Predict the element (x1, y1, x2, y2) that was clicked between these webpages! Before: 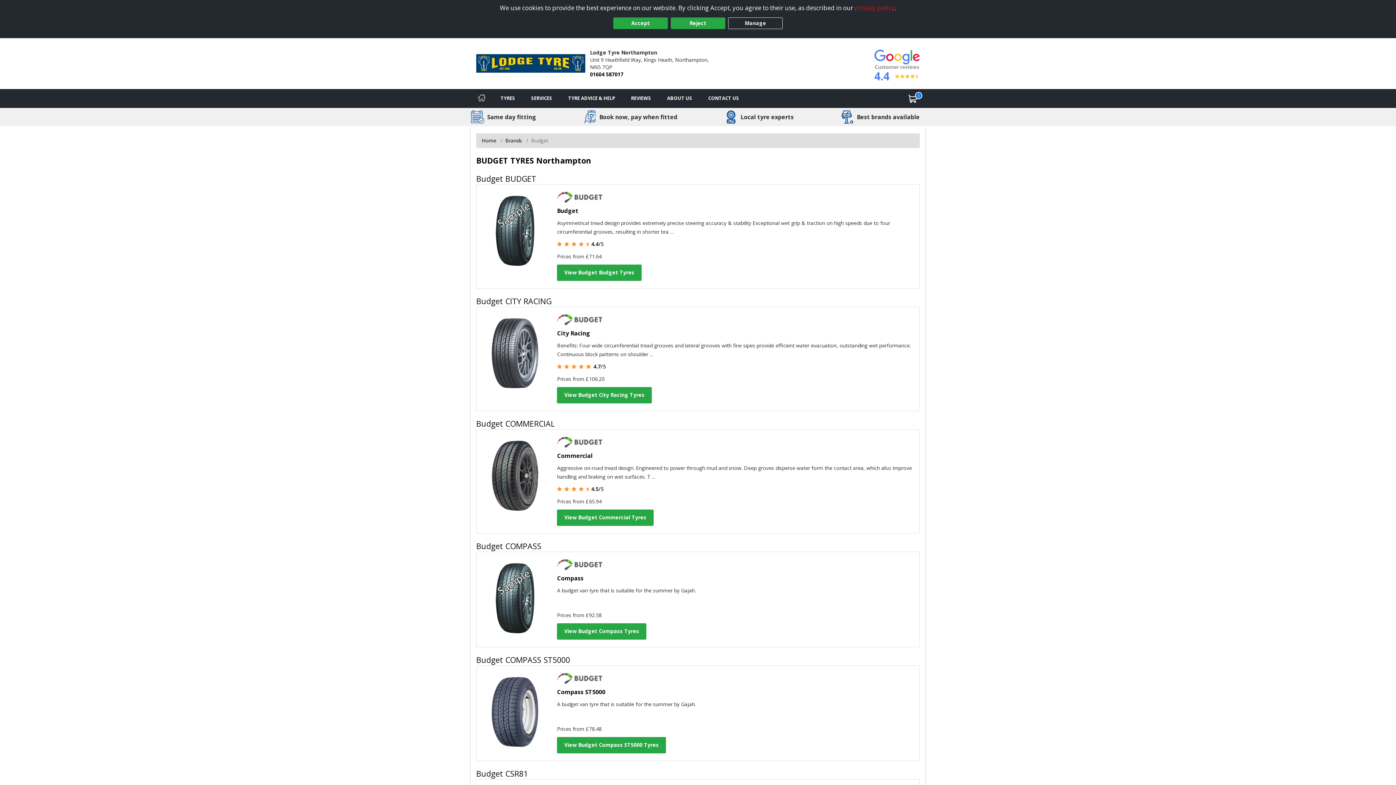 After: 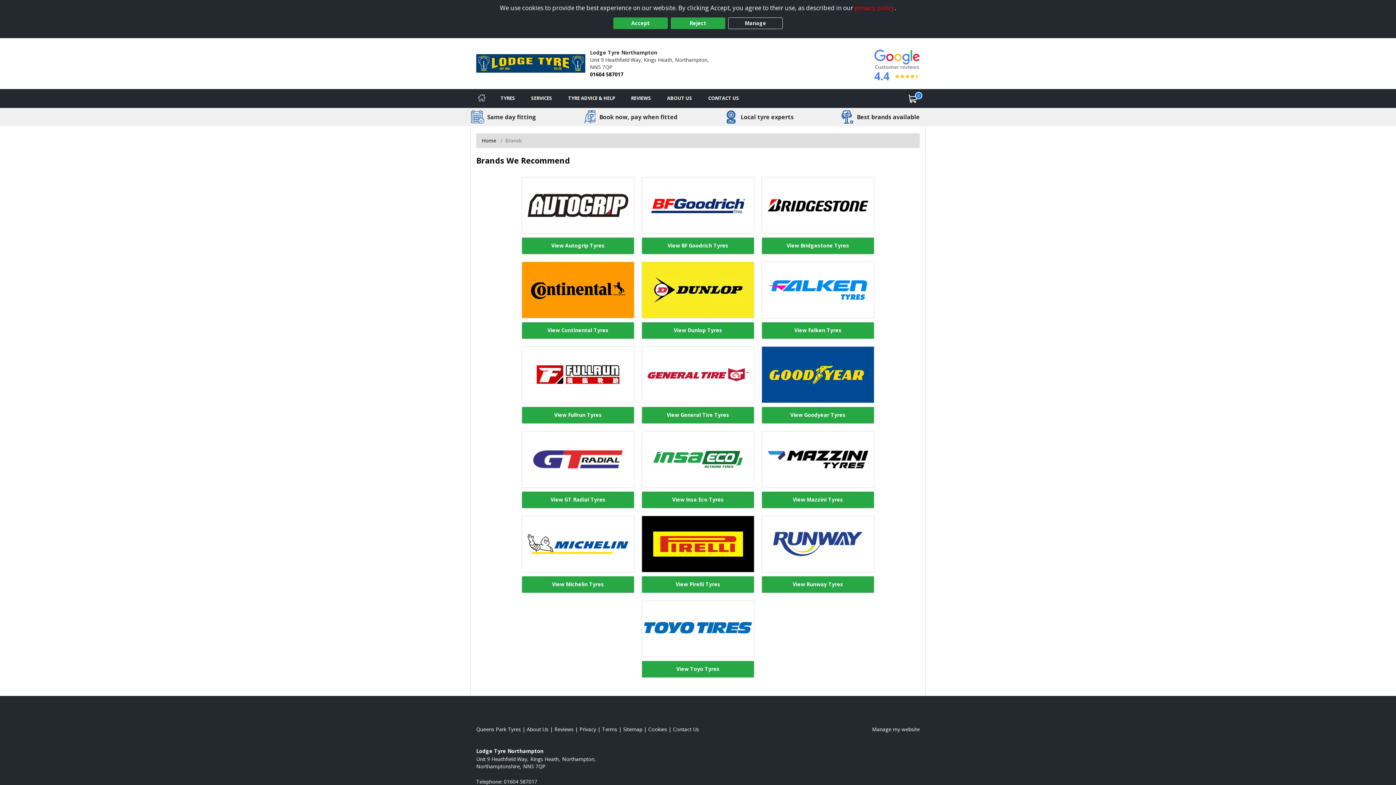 Action: label: View  Brands bbox: (505, 137, 522, 143)